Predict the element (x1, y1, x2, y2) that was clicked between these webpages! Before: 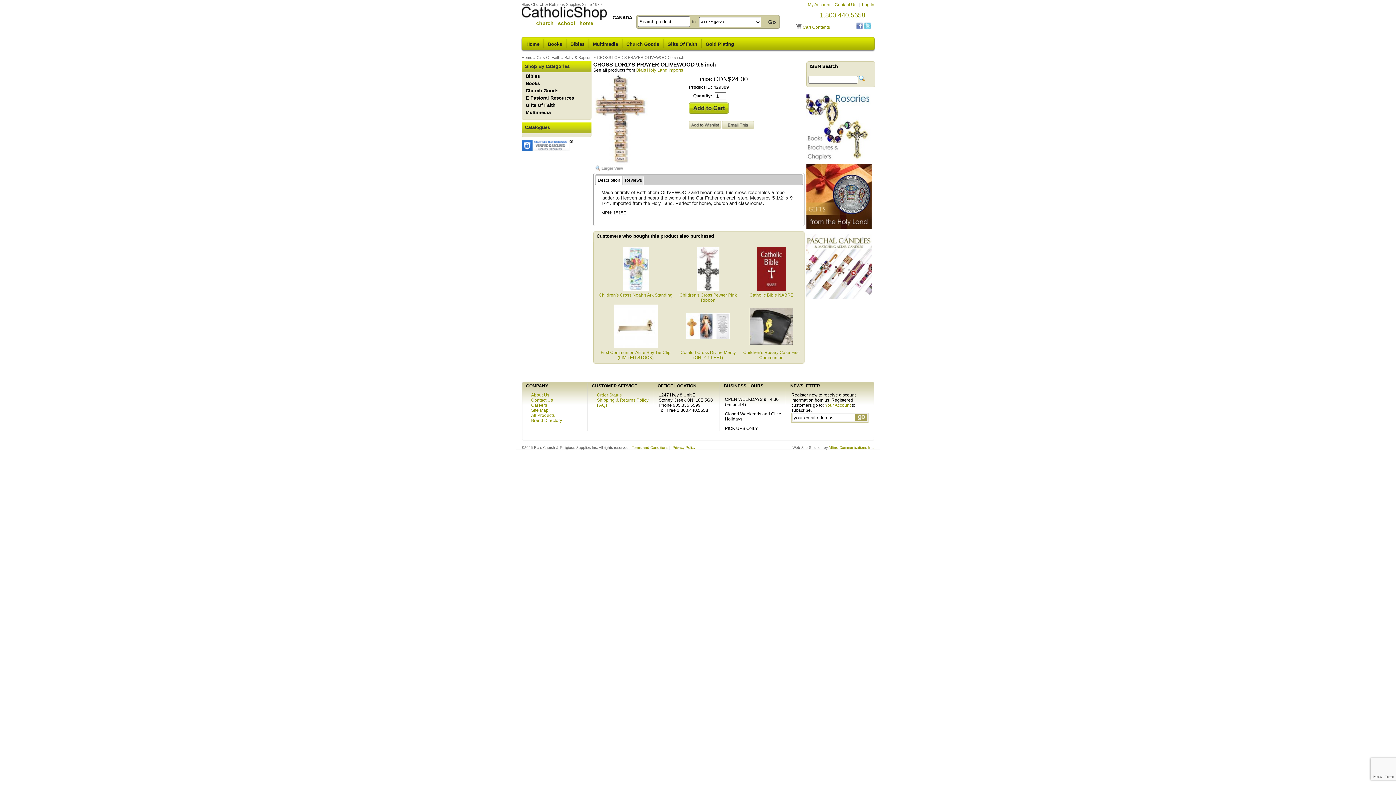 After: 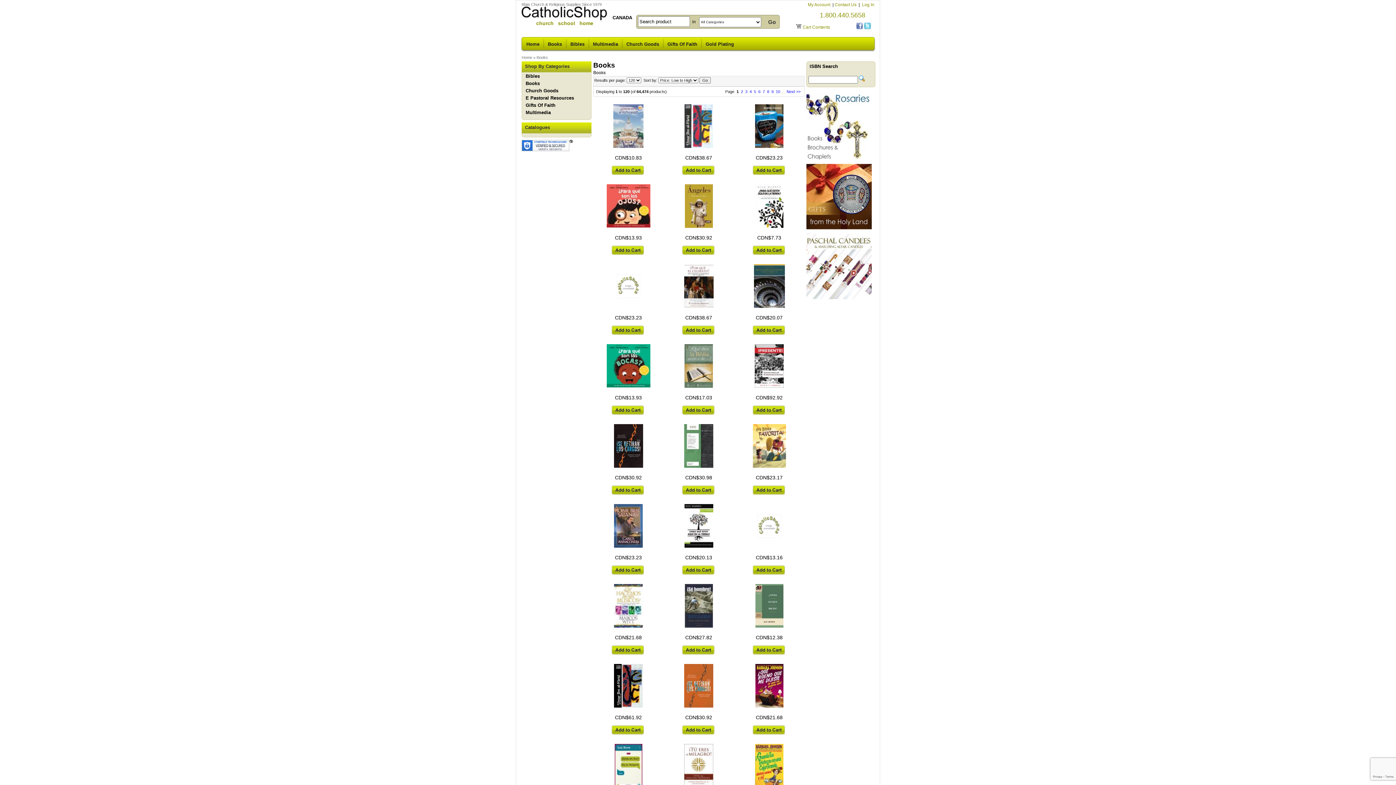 Action: label: Books bbox: (522, 80, 591, 87)